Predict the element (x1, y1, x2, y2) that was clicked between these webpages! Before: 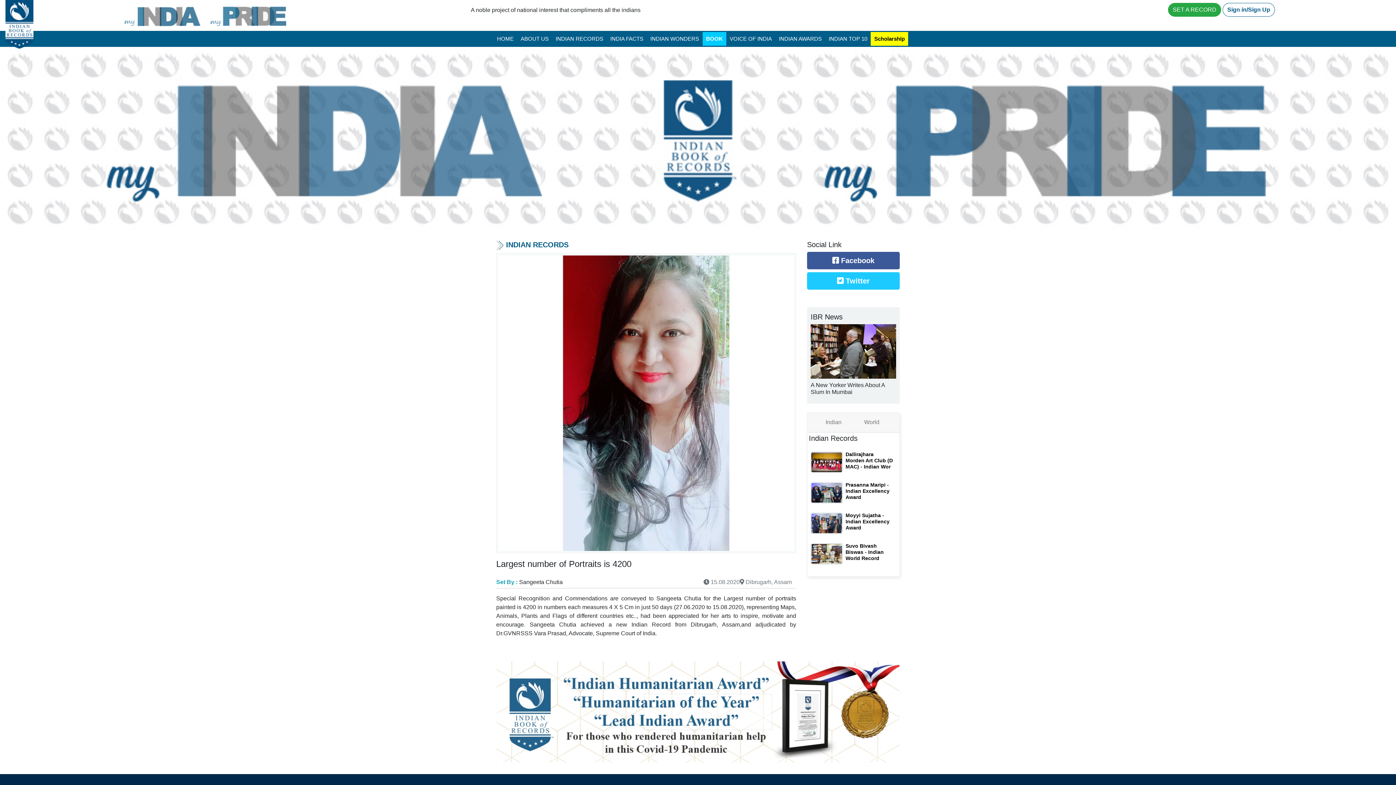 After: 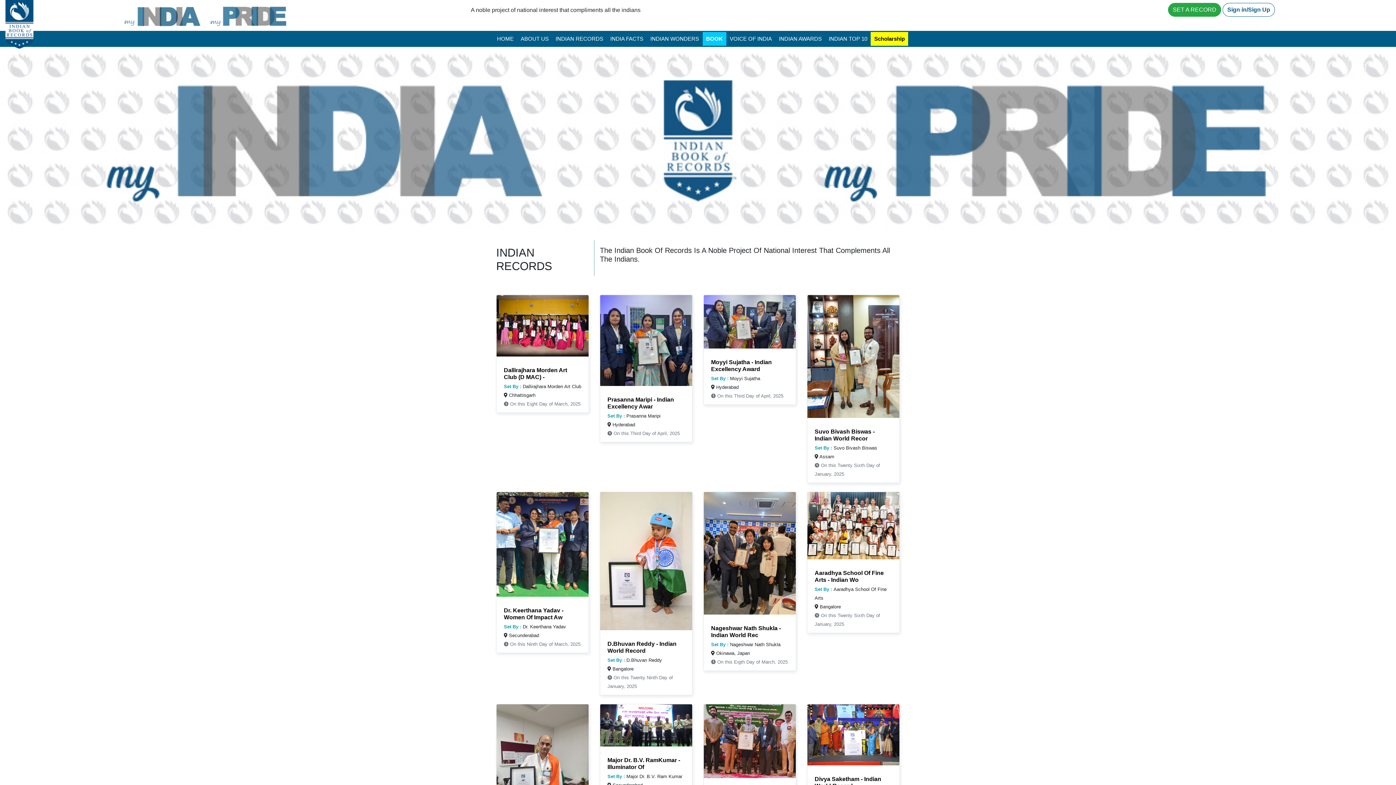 Action: label: INDIAN RECORDS bbox: (555, 32, 603, 45)